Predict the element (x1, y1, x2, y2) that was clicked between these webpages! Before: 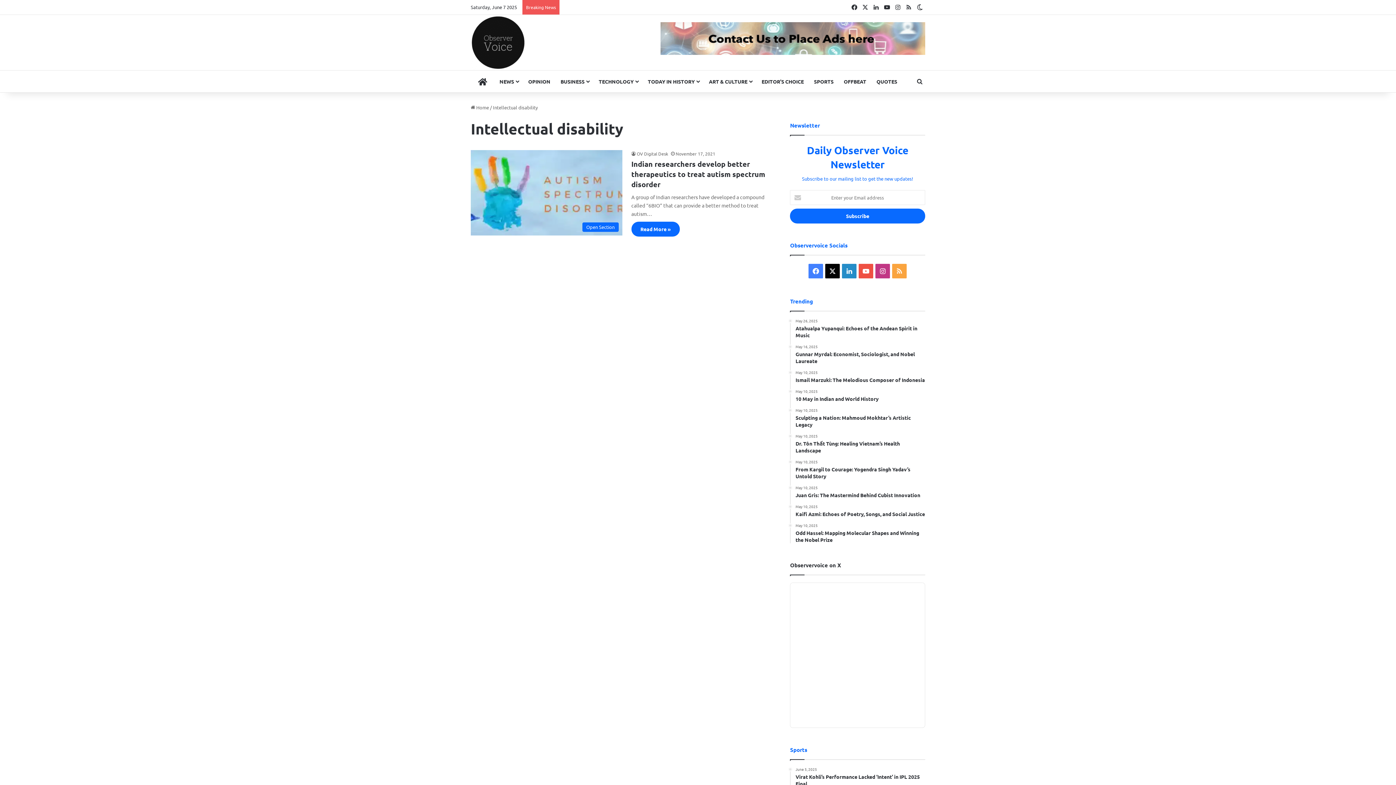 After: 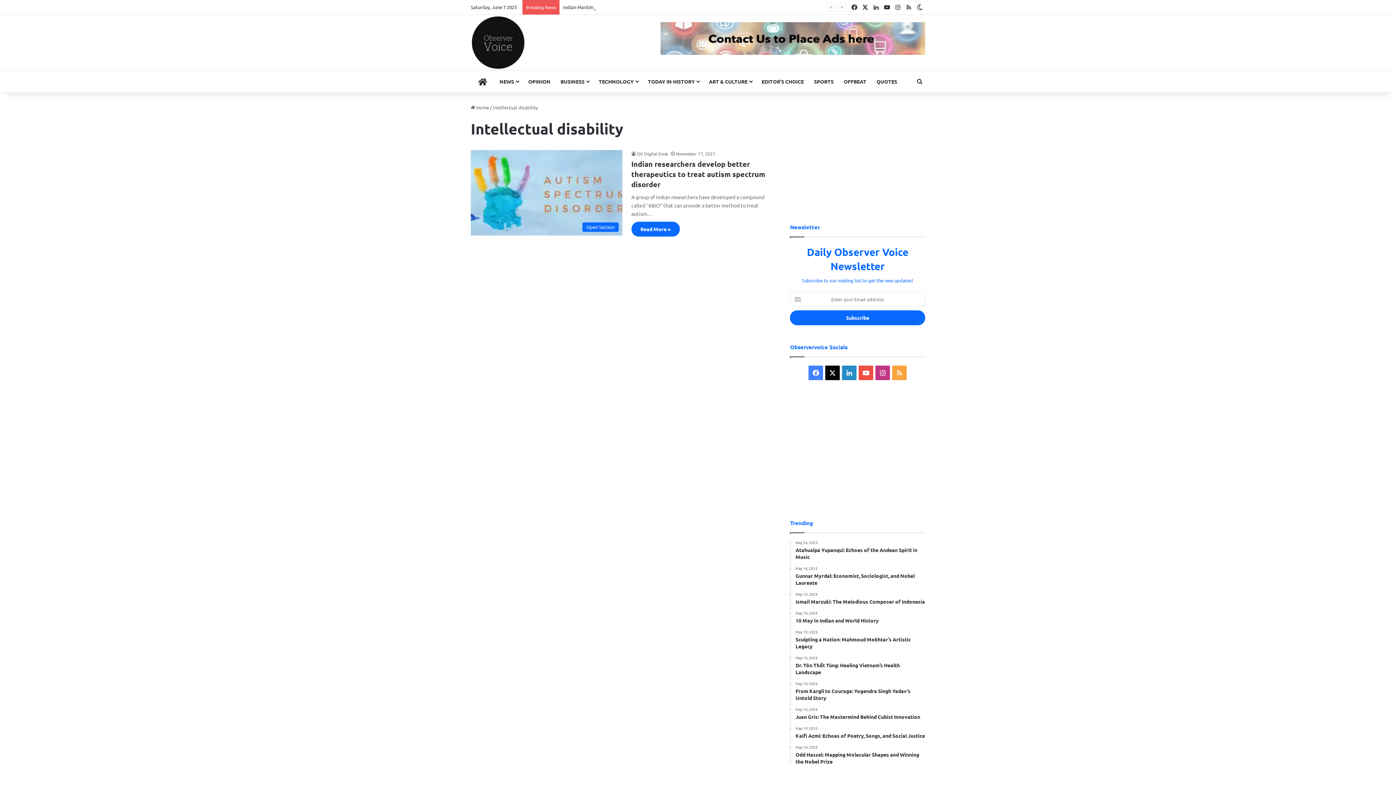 Action: bbox: (860, 0, 870, 14) label: X